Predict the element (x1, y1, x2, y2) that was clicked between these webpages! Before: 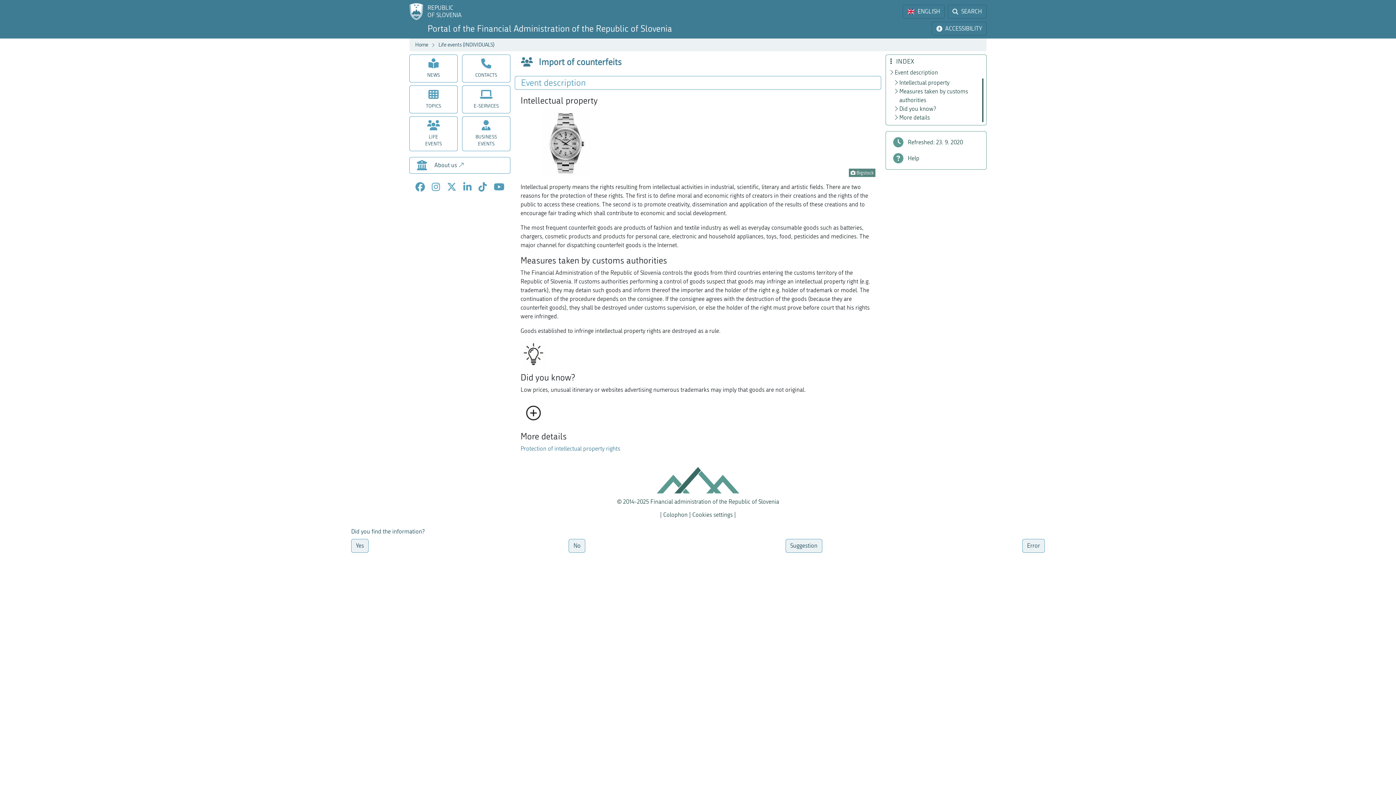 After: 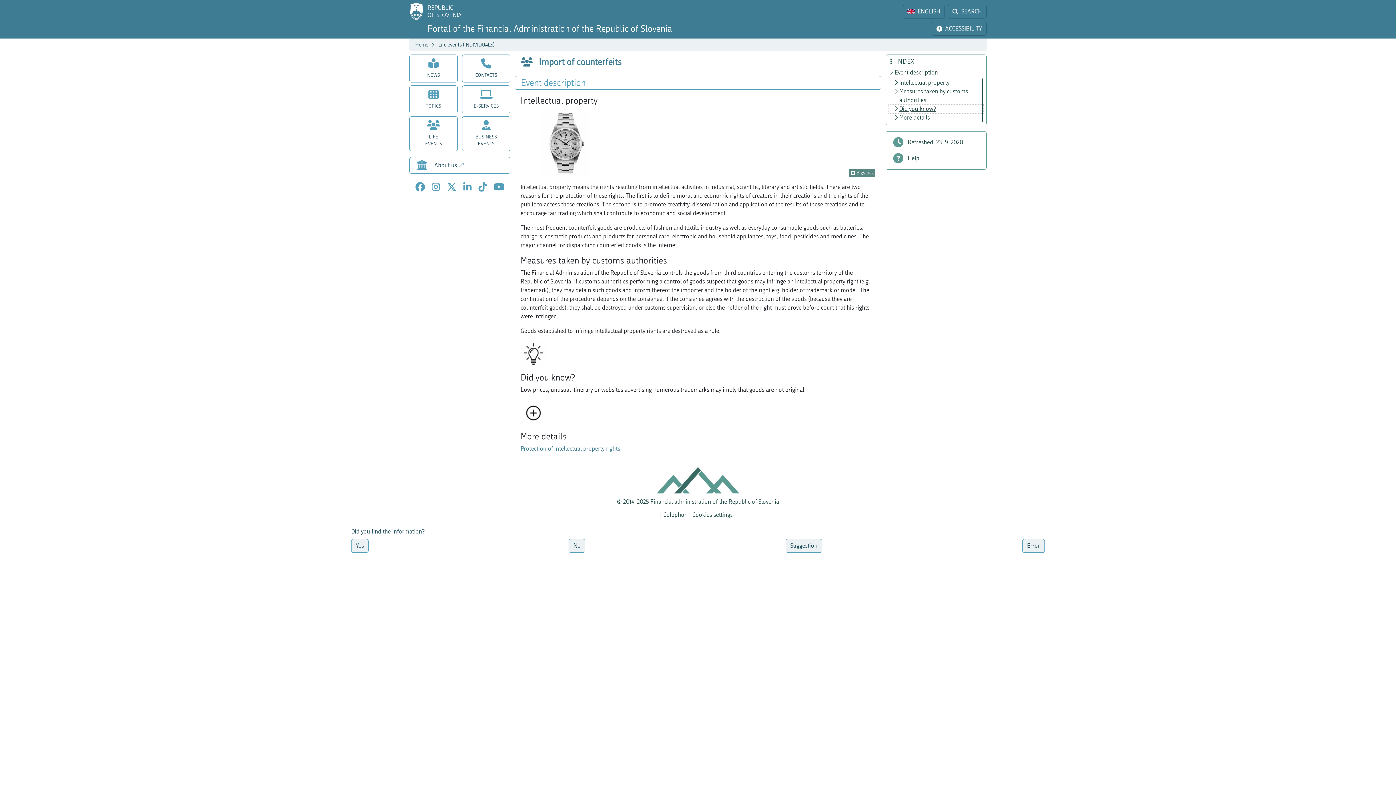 Action: bbox: (889, 104, 983, 113) label: Did you know?